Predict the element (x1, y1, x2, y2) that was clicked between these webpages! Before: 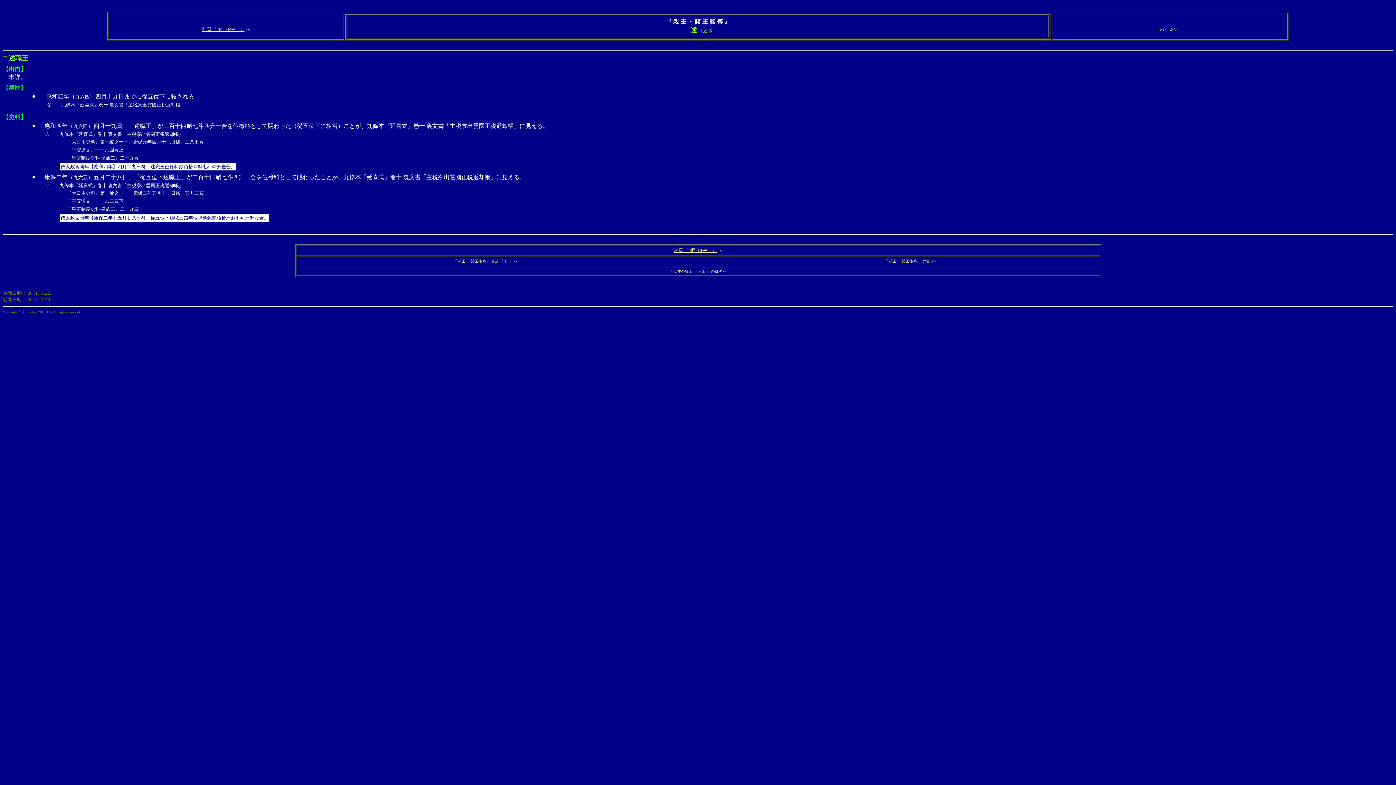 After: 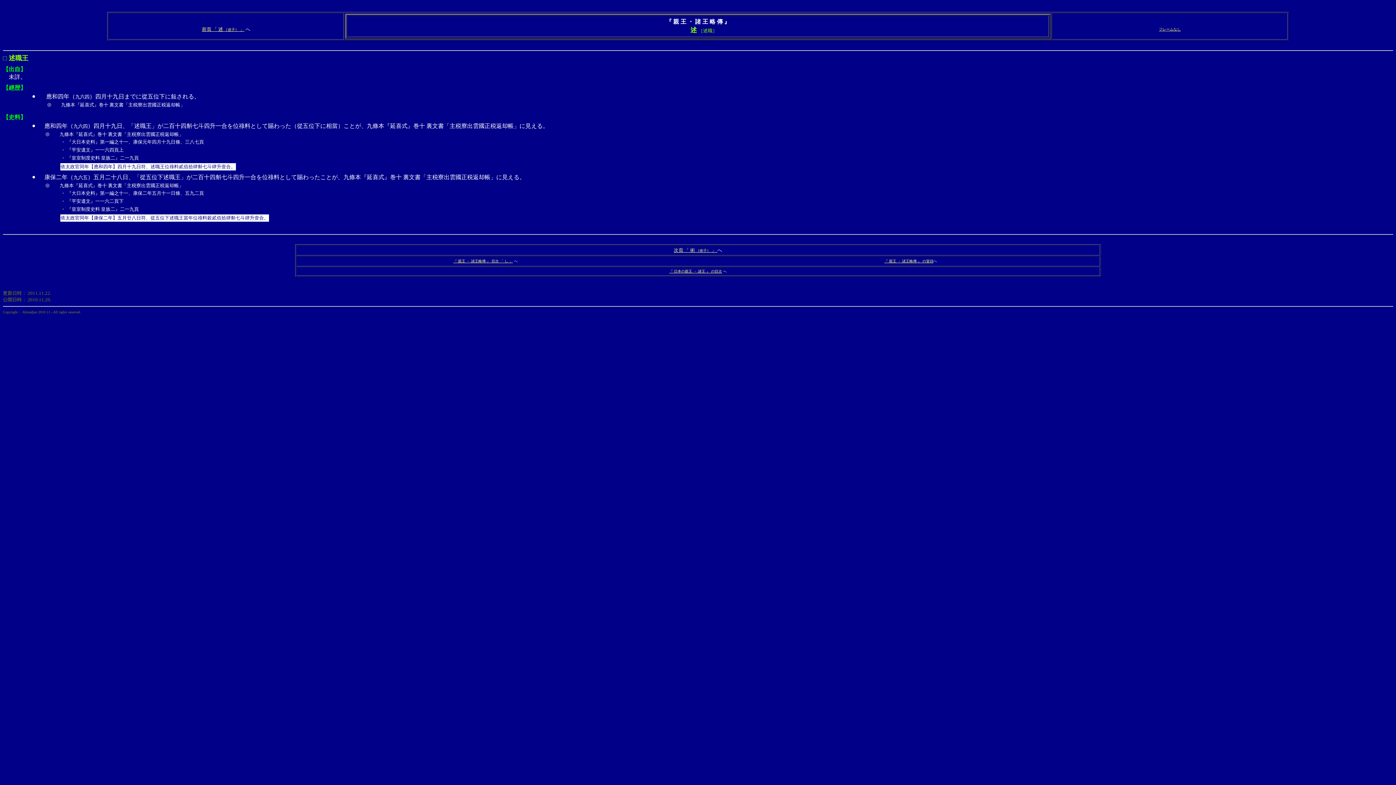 Action: label: 　
次頁 「 術 ［術子］ 」 へ


『 親王 ・ 諸王略傳 』 目次 「 し 」 へ	　	『 親王 ・ 諸王略傳 』 の冒頭へ


『 日本の親王 ・ 諸王 』 の目次 へ


更新日時： 2011.11.22.
公開日時： 2010.11.20.
Copyright： Ahmadjan 2010.11 - All rights reserved.









 bbox: (2, 237, 1393, 314)